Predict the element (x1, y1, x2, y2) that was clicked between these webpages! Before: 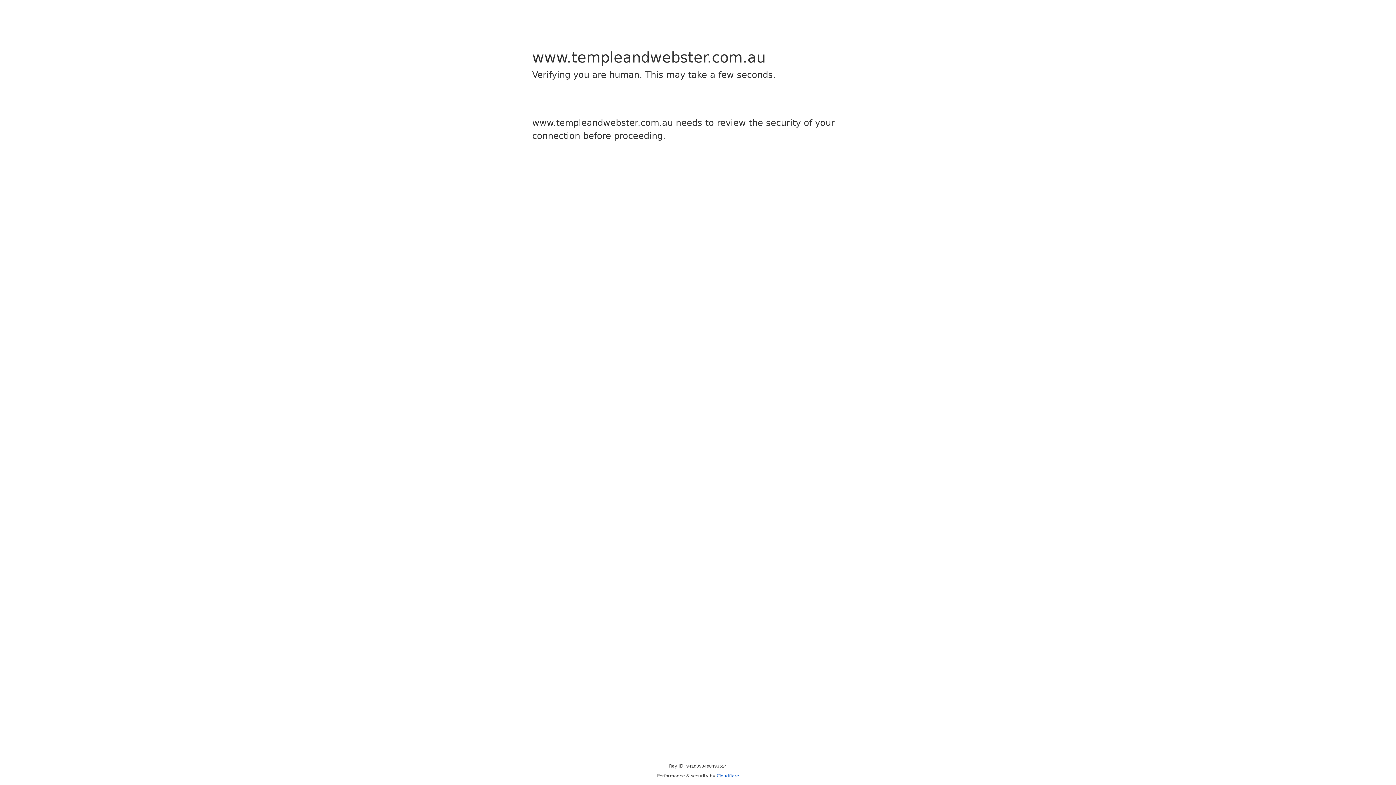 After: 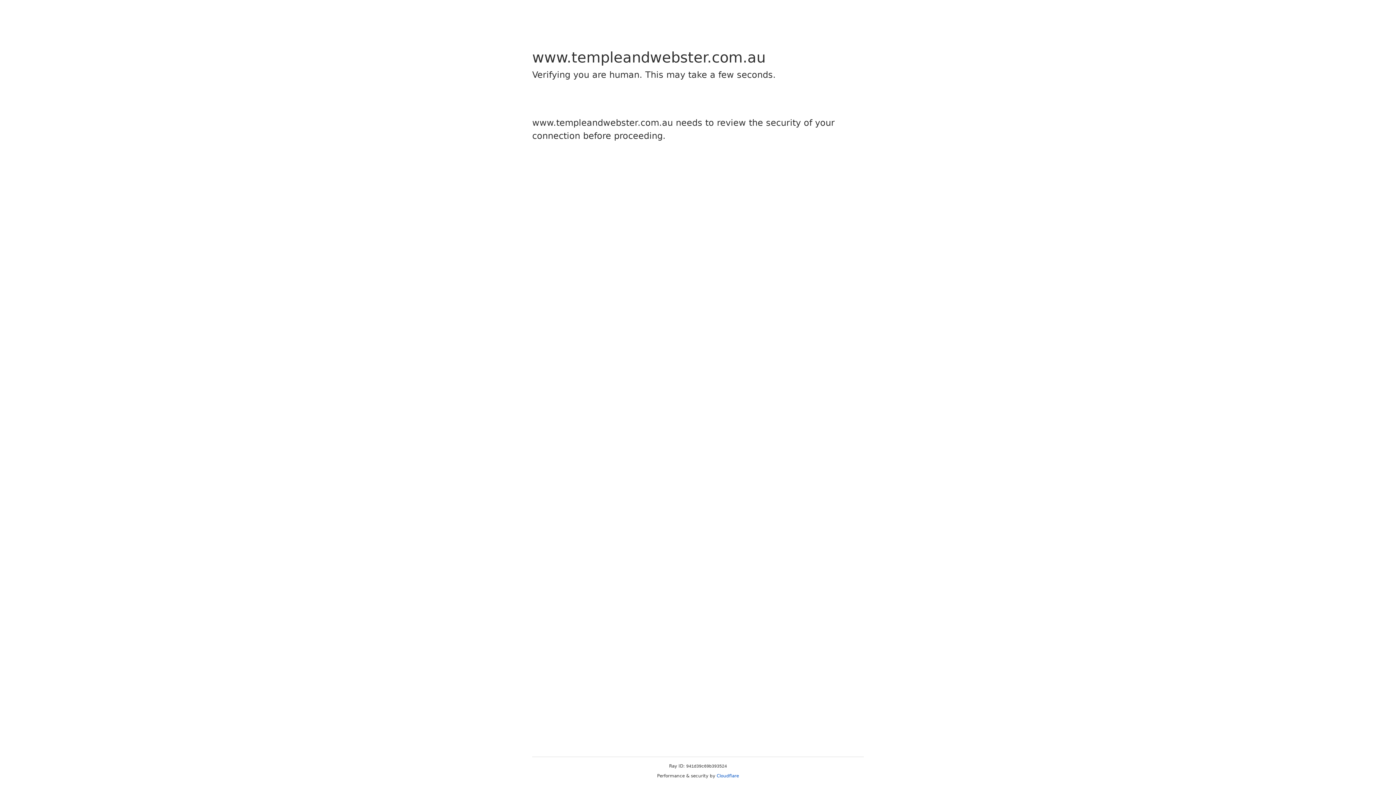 Action: bbox: (716, 773, 739, 778) label: Cloudflare